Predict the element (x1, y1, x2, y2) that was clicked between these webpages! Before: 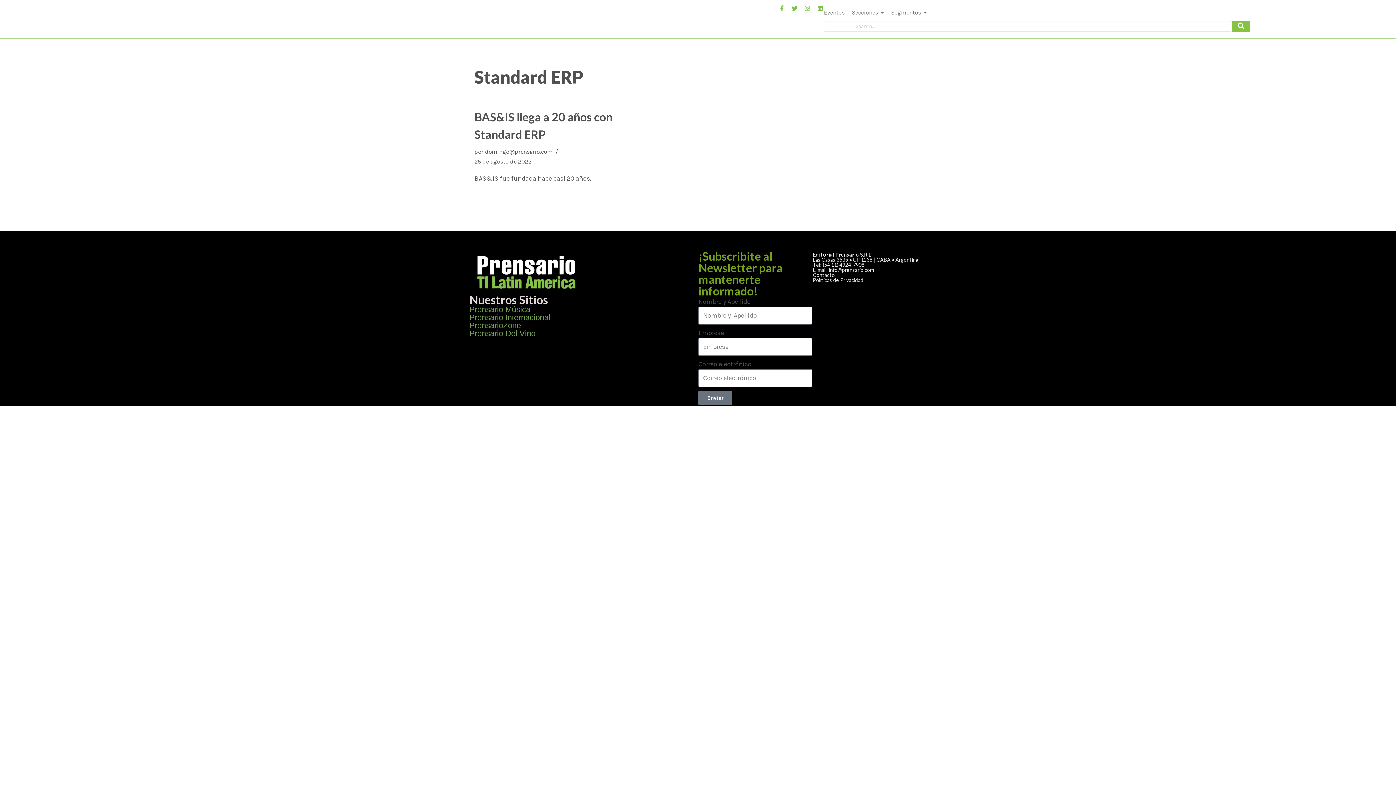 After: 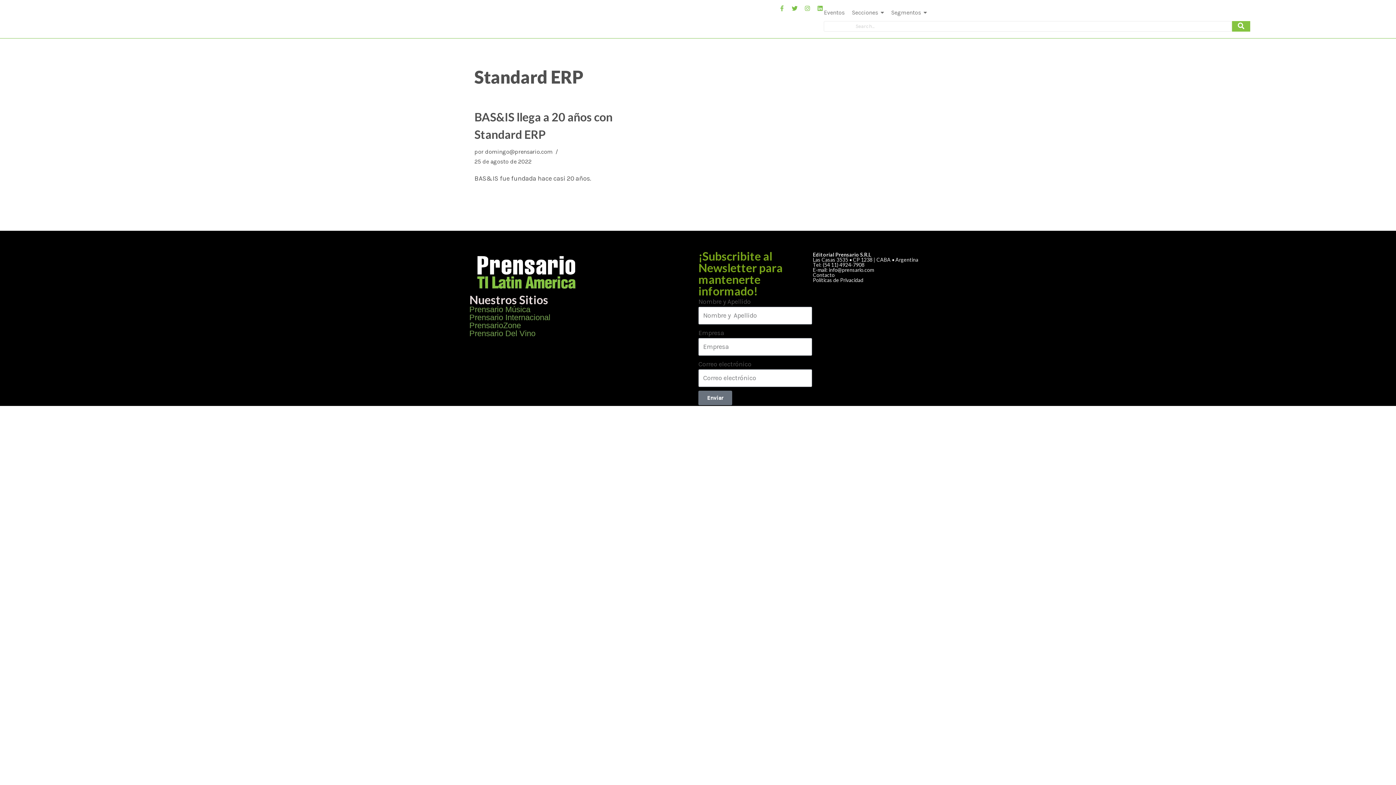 Action: bbox: (779, 5, 785, 11) label: Facebook-f